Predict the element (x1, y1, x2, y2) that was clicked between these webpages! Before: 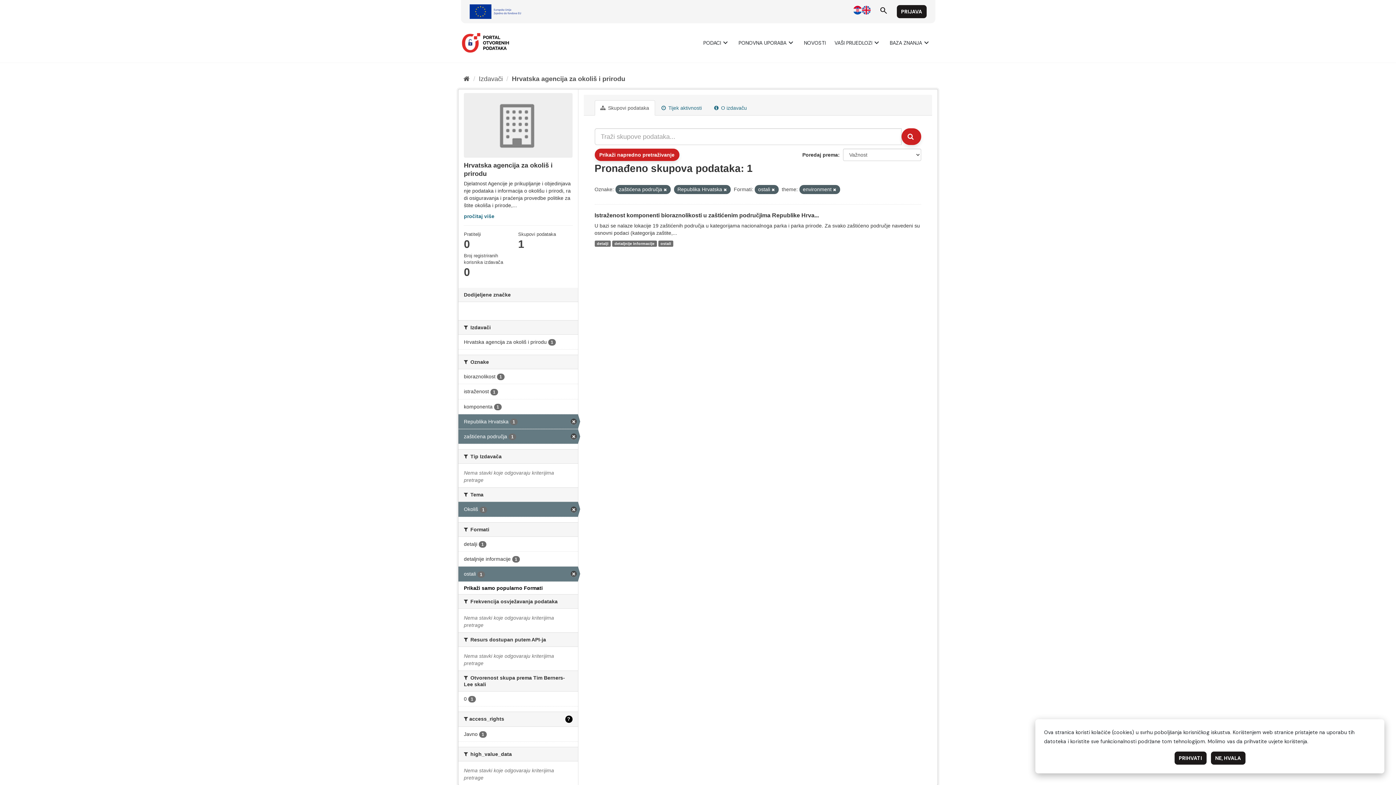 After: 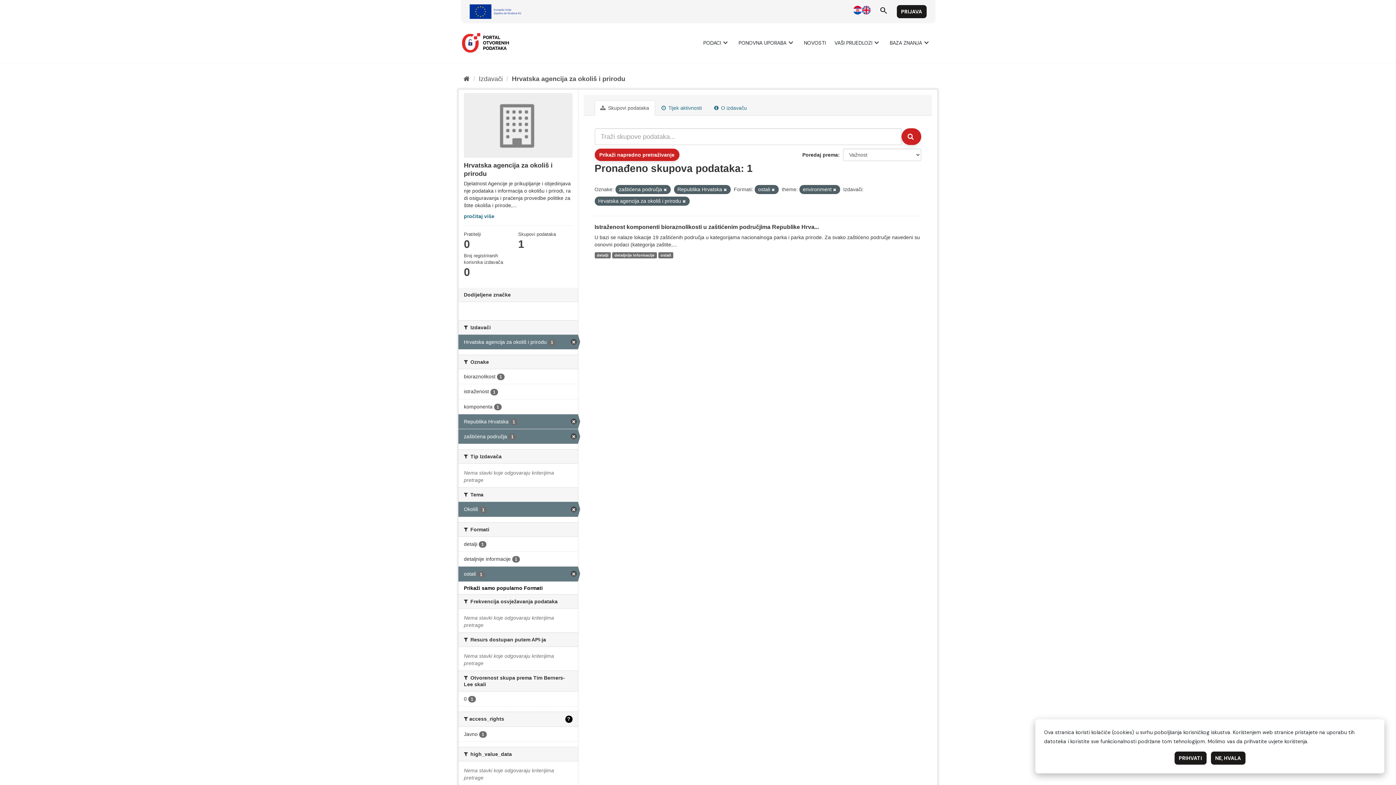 Action: bbox: (458, 334, 578, 349) label: Hrvatska agencija za okoliš i prirodu 1